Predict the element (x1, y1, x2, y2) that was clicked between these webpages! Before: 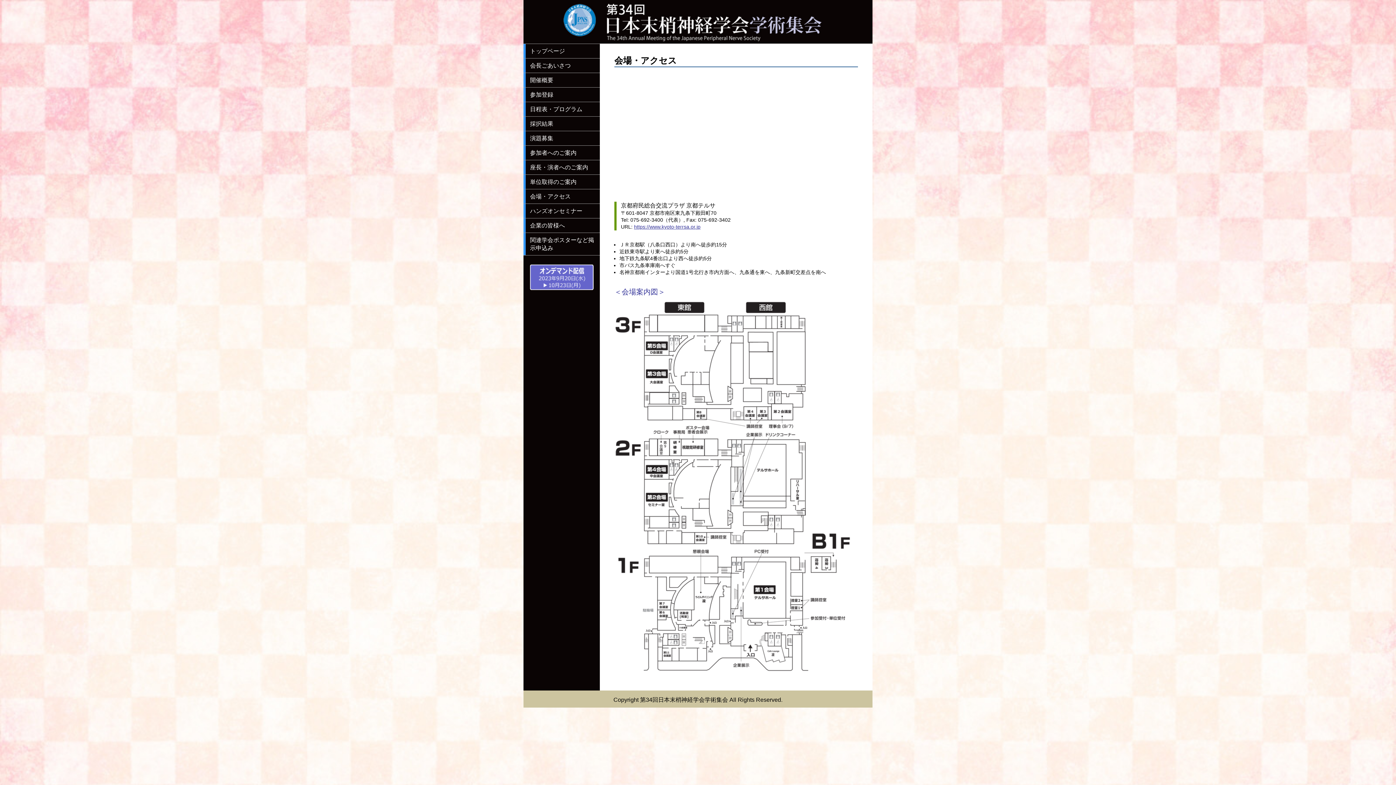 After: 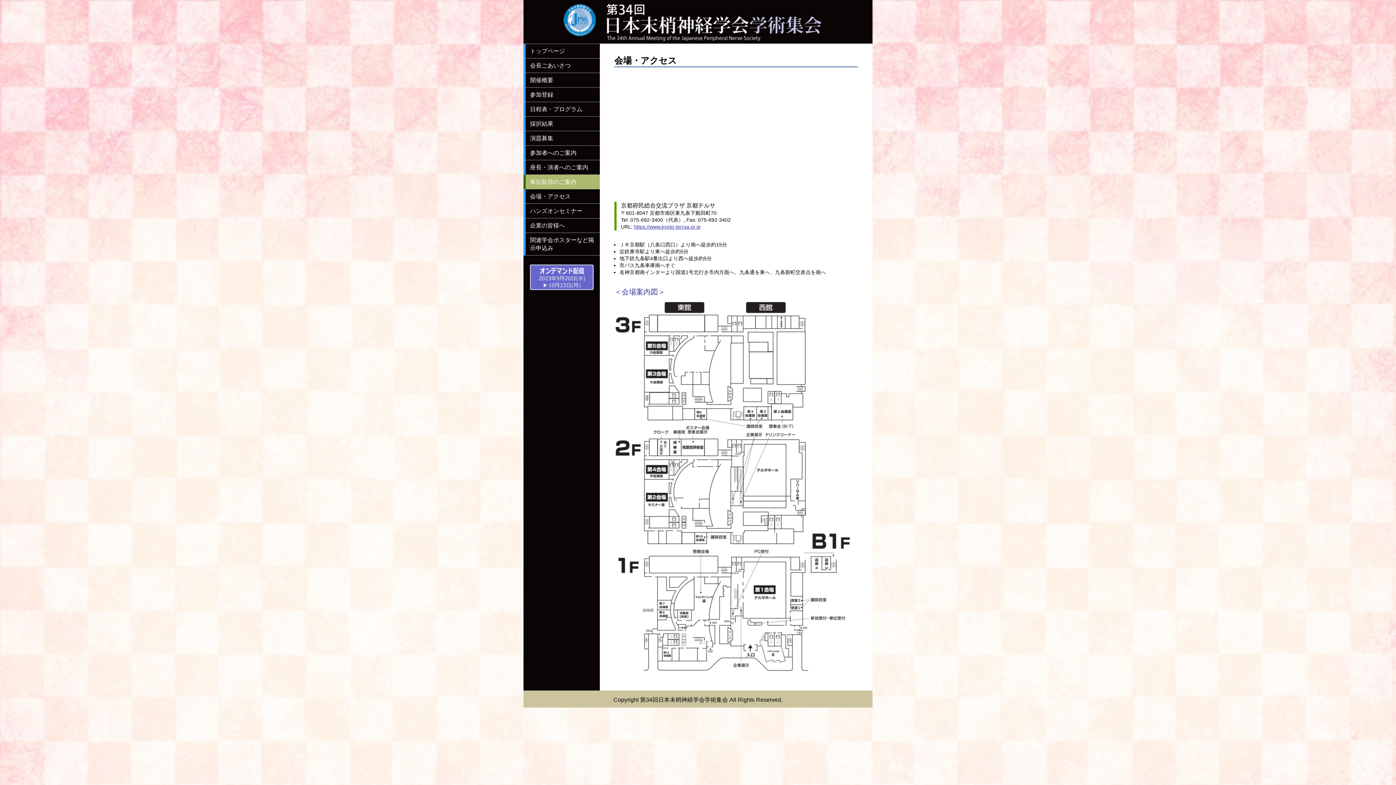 Action: label: 単位取得のご案内 bbox: (523, 174, 600, 189)